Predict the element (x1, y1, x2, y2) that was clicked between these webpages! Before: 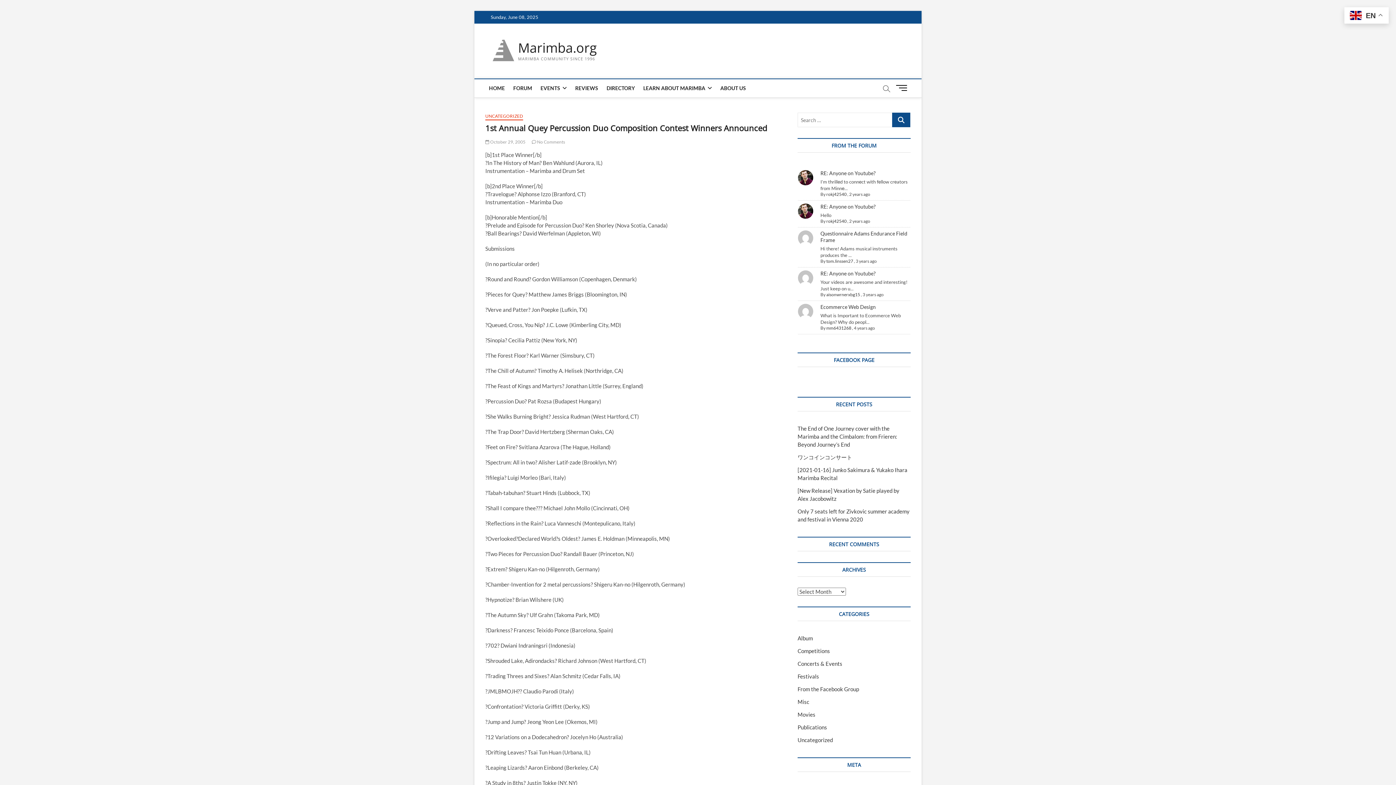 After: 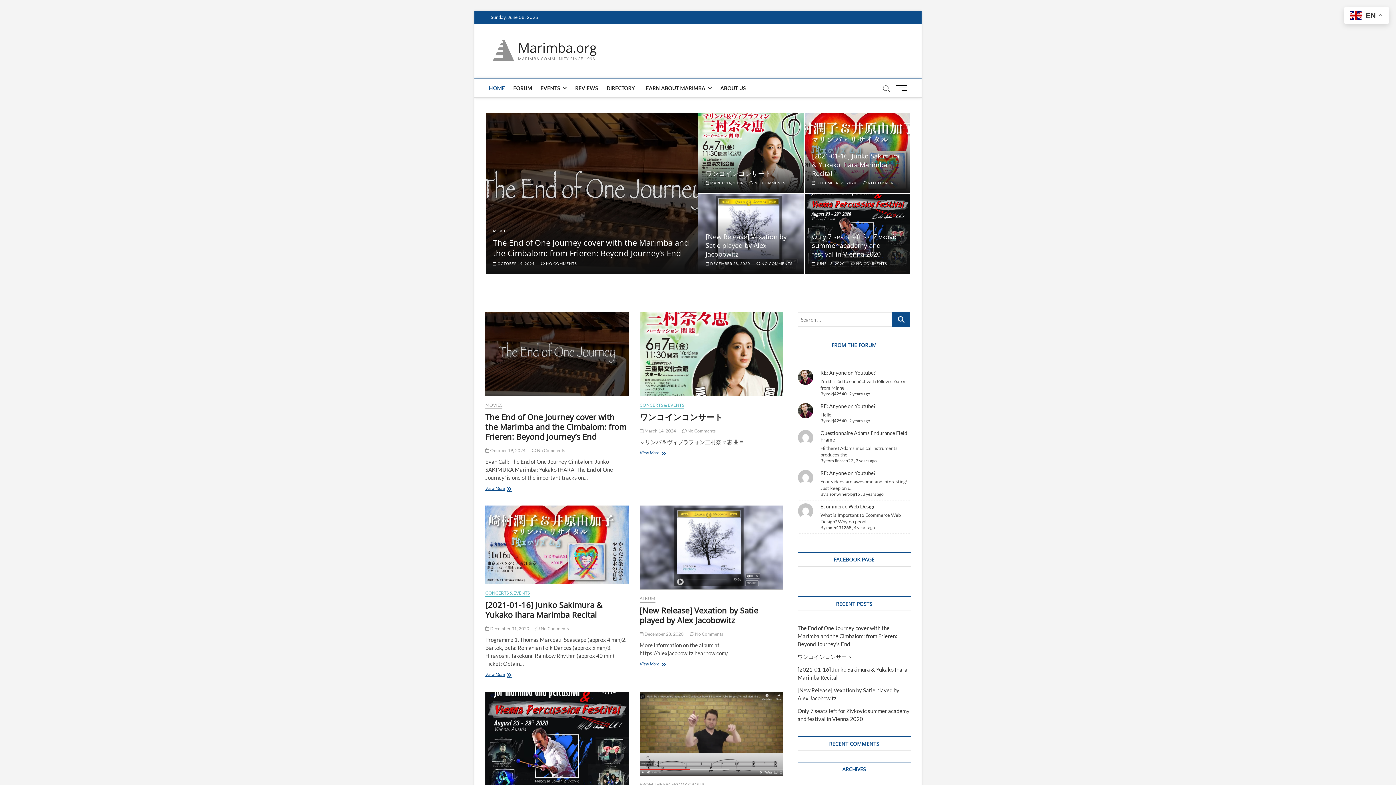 Action: bbox: (489, 47, 518, 53)